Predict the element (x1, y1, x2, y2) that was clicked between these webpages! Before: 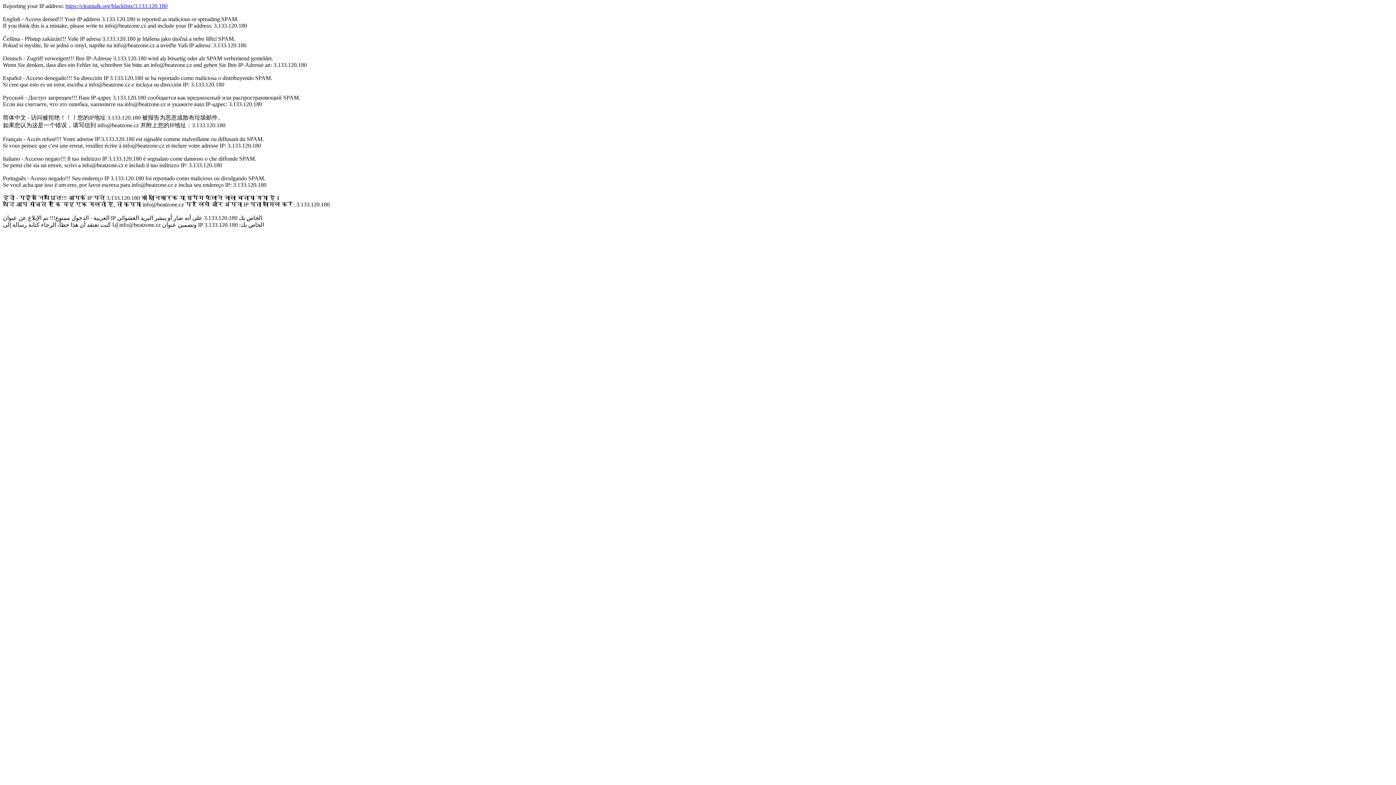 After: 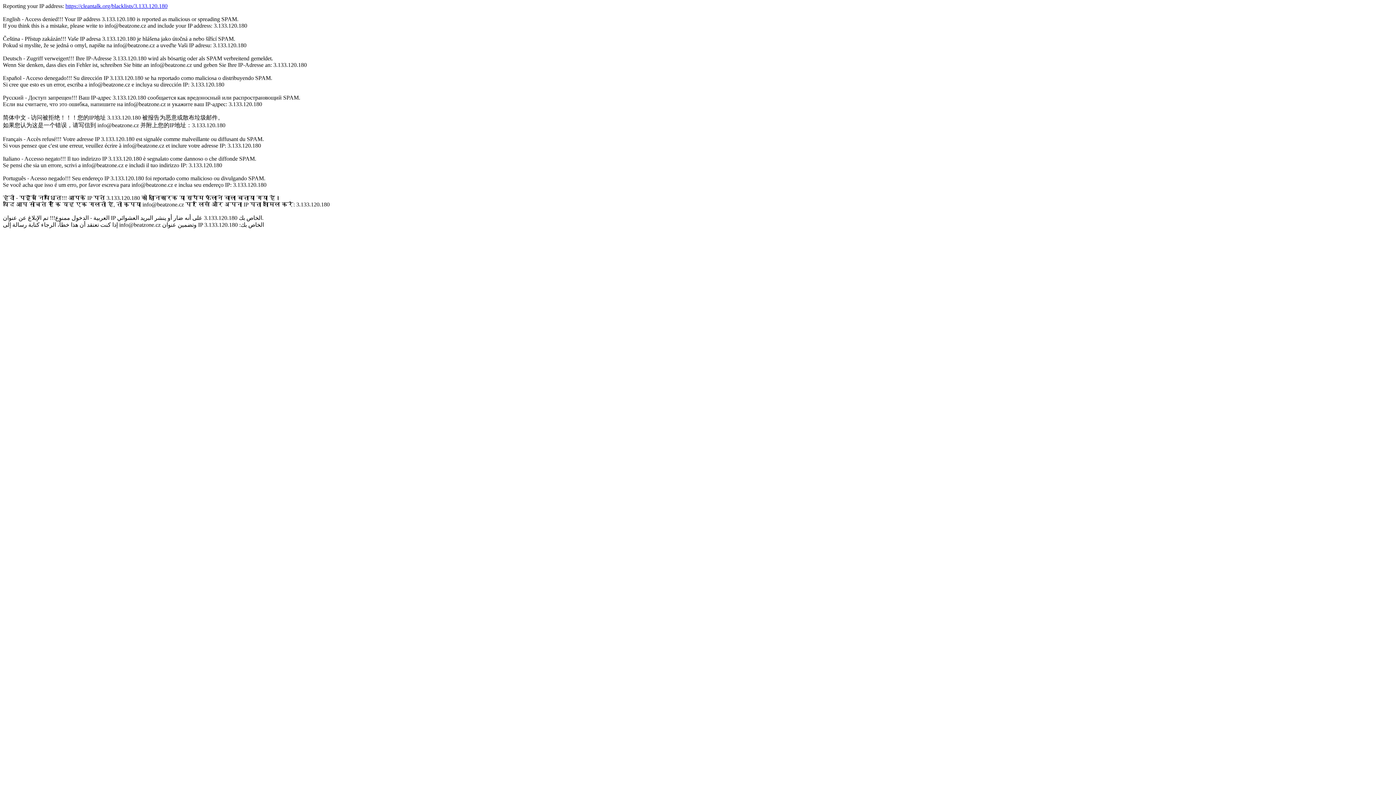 Action: bbox: (65, 2, 167, 9) label: https://cleantalk.org/blacklists/3.133.120.180